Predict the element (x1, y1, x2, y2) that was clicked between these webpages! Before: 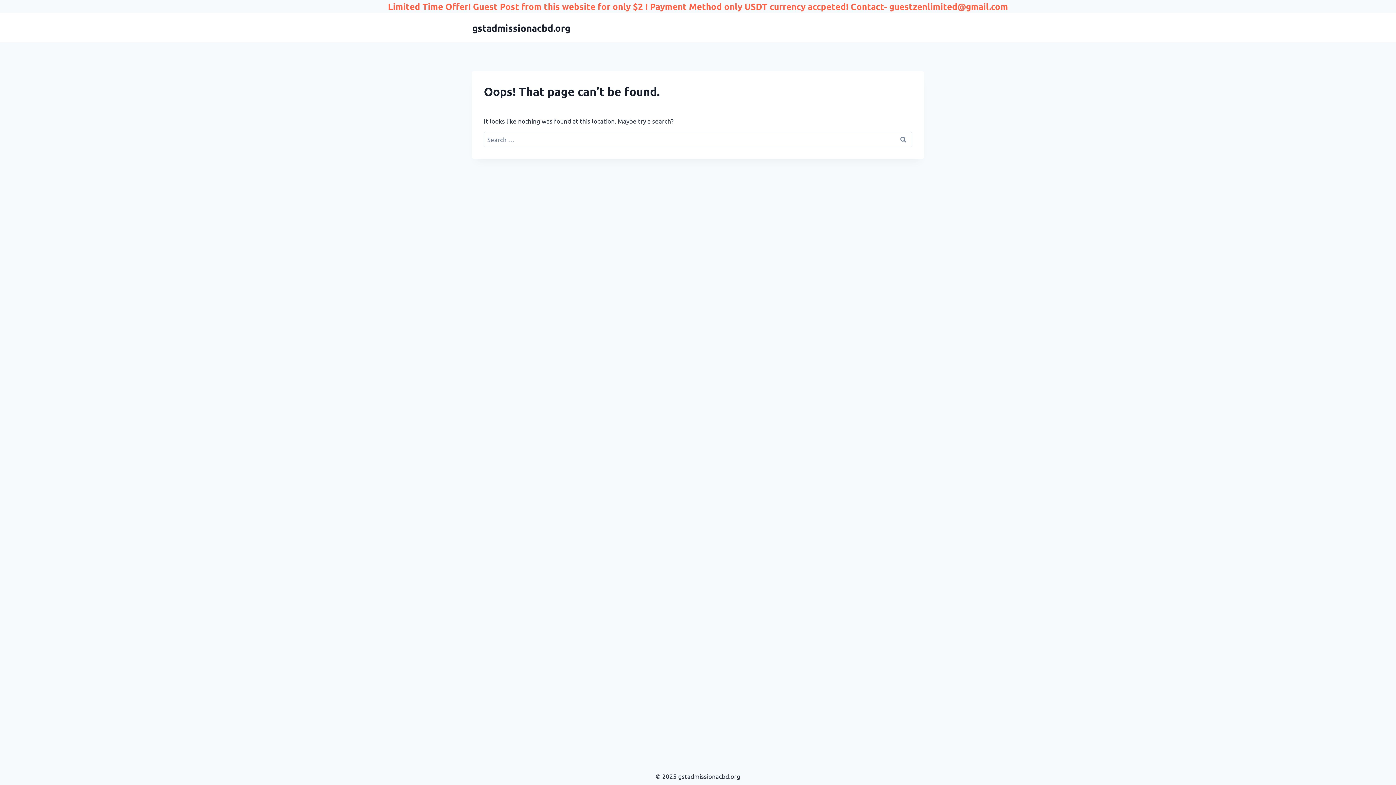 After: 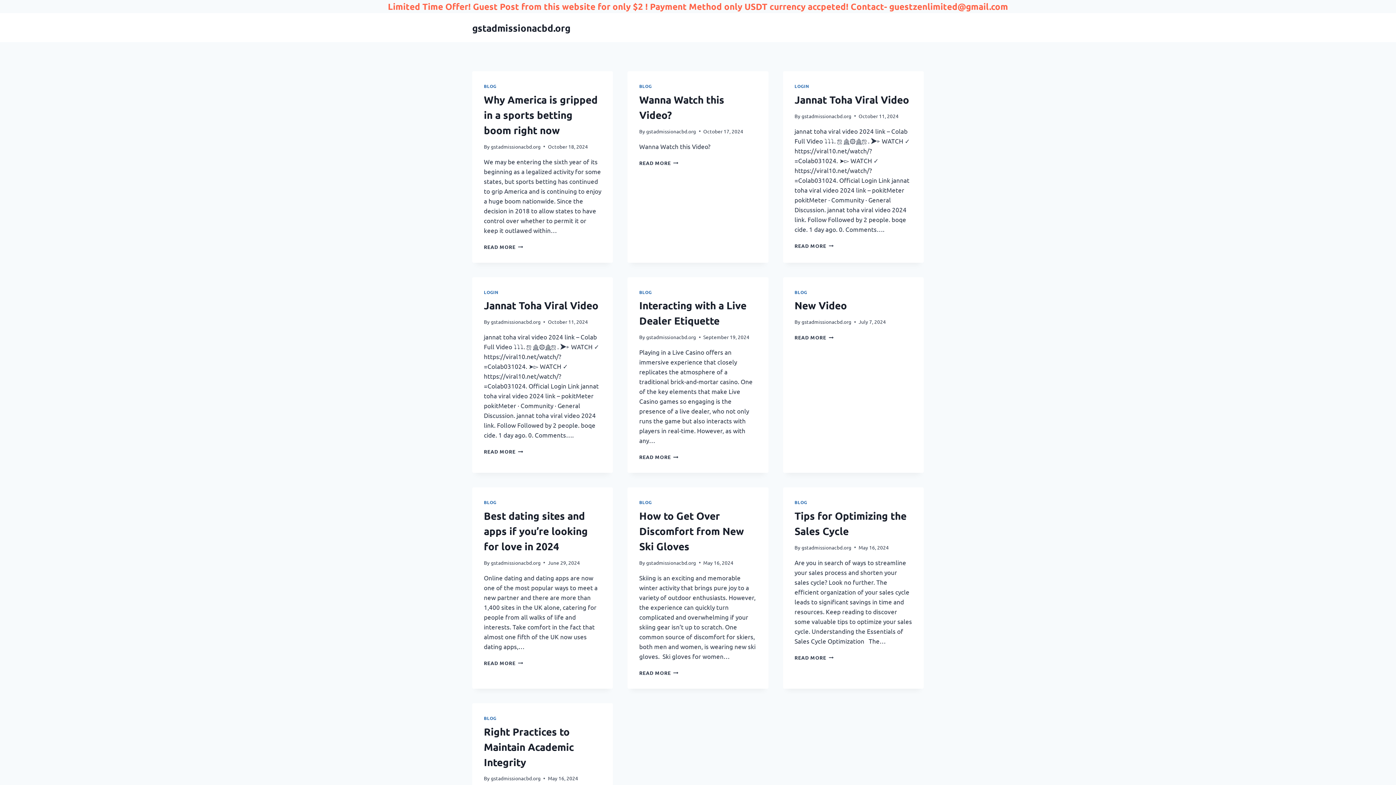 Action: bbox: (472, 22, 570, 33) label: gstadmissionacbd.org